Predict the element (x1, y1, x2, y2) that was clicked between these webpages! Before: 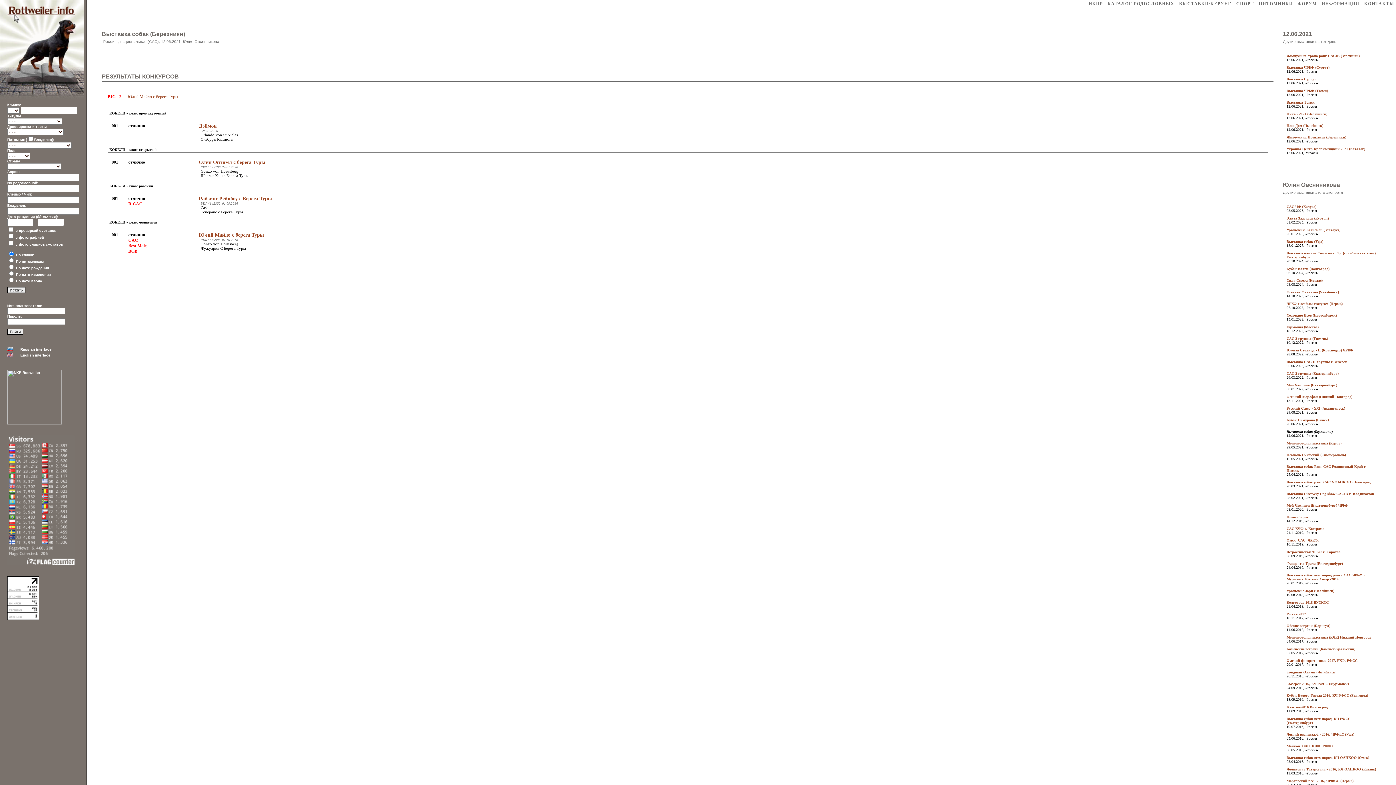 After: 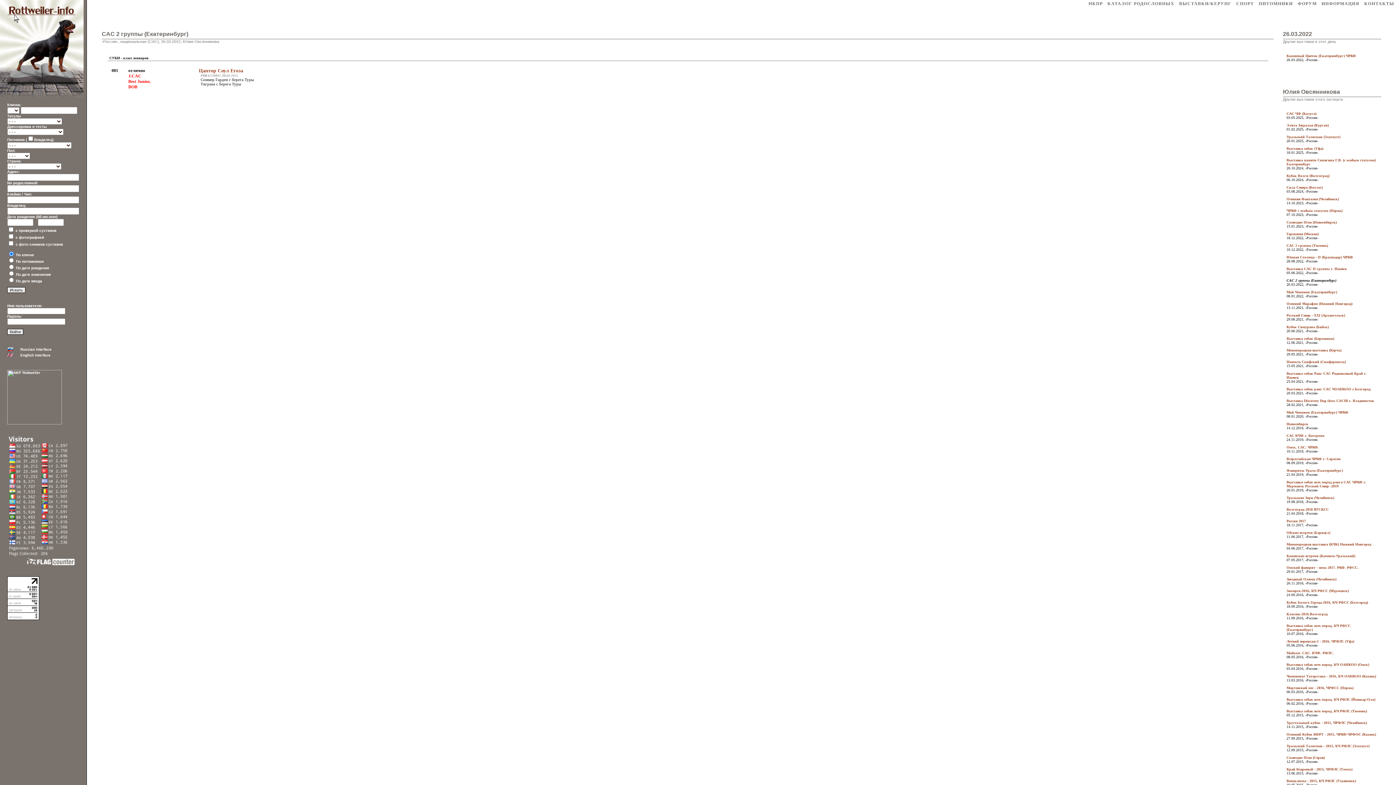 Action: label: САС 2 группы (Екатеринбург) bbox: (1286, 371, 1338, 375)